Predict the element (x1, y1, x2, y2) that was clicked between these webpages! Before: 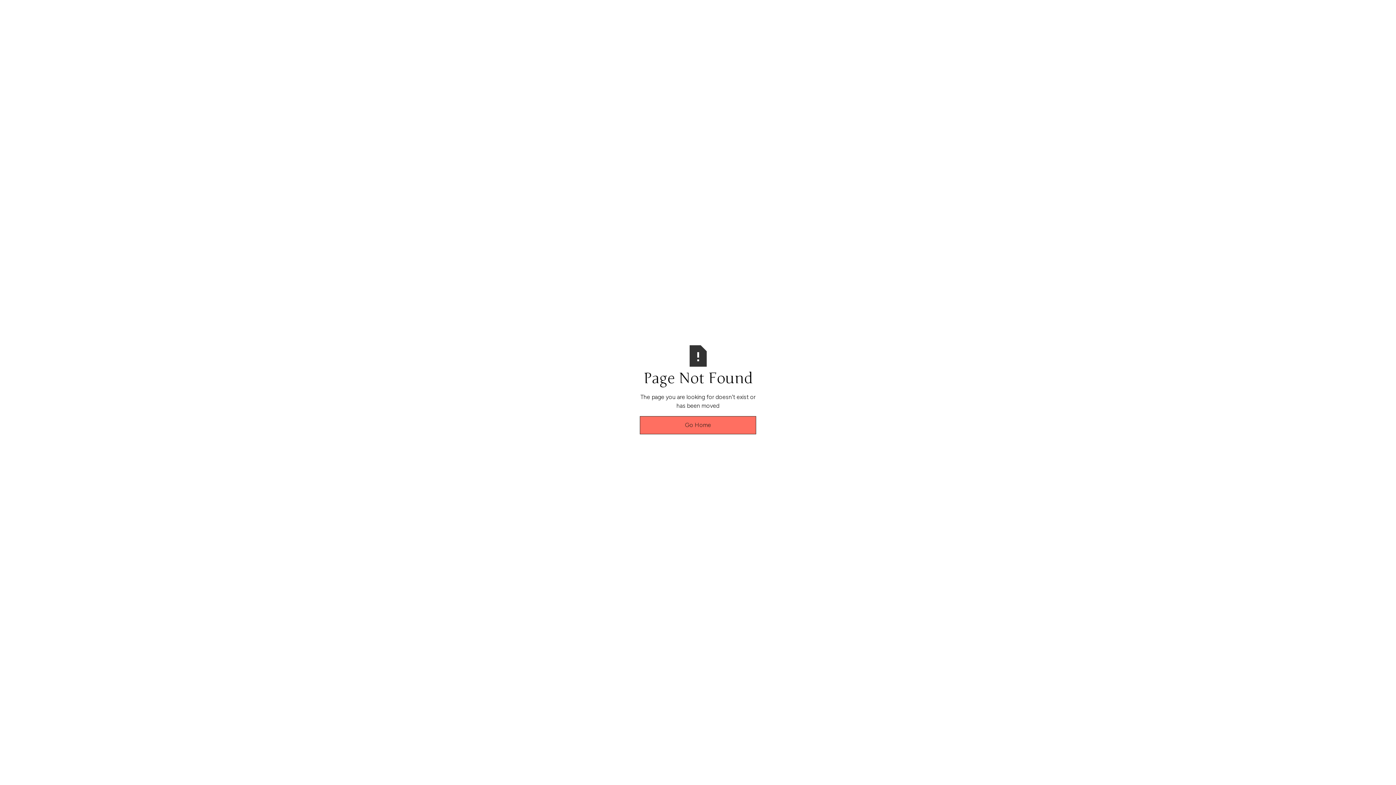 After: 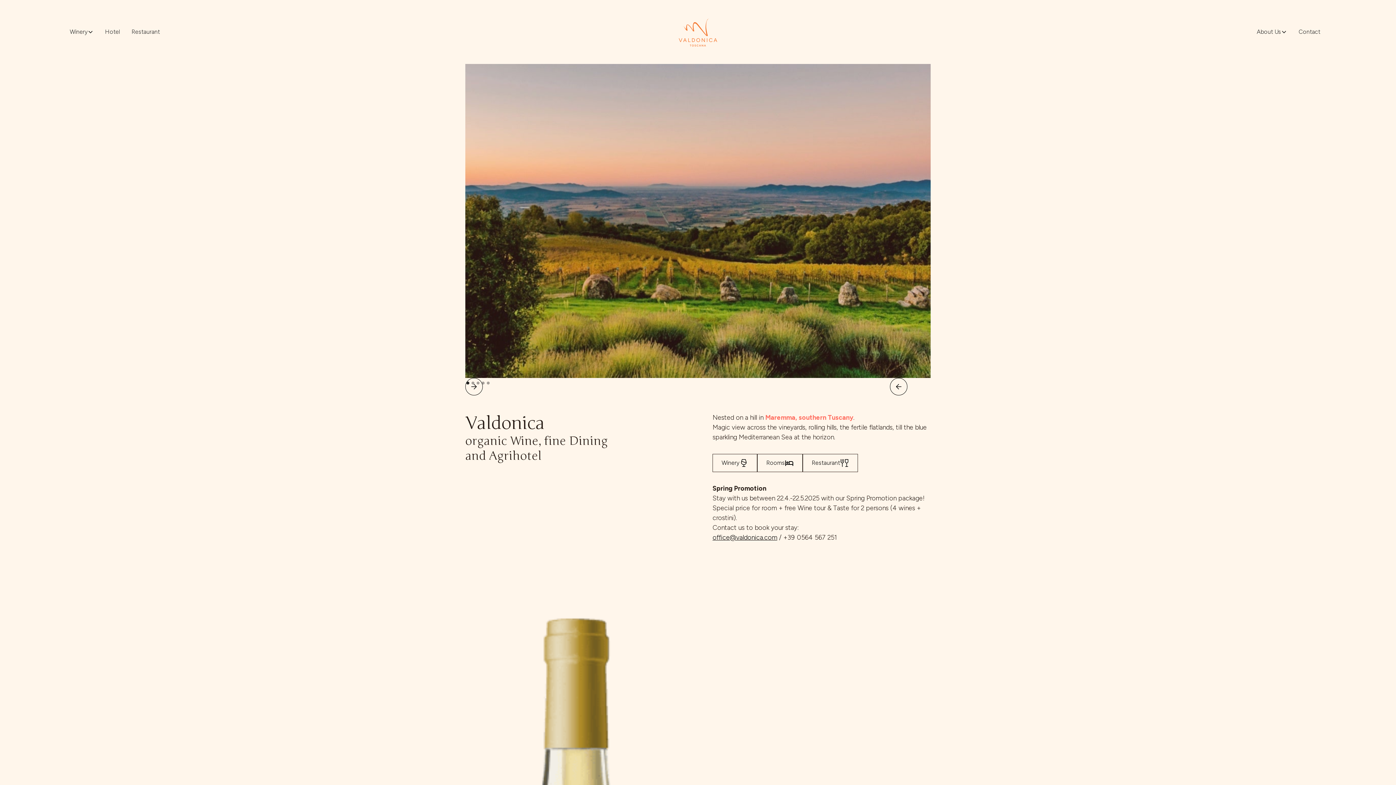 Action: label: Go Home bbox: (640, 416, 756, 434)